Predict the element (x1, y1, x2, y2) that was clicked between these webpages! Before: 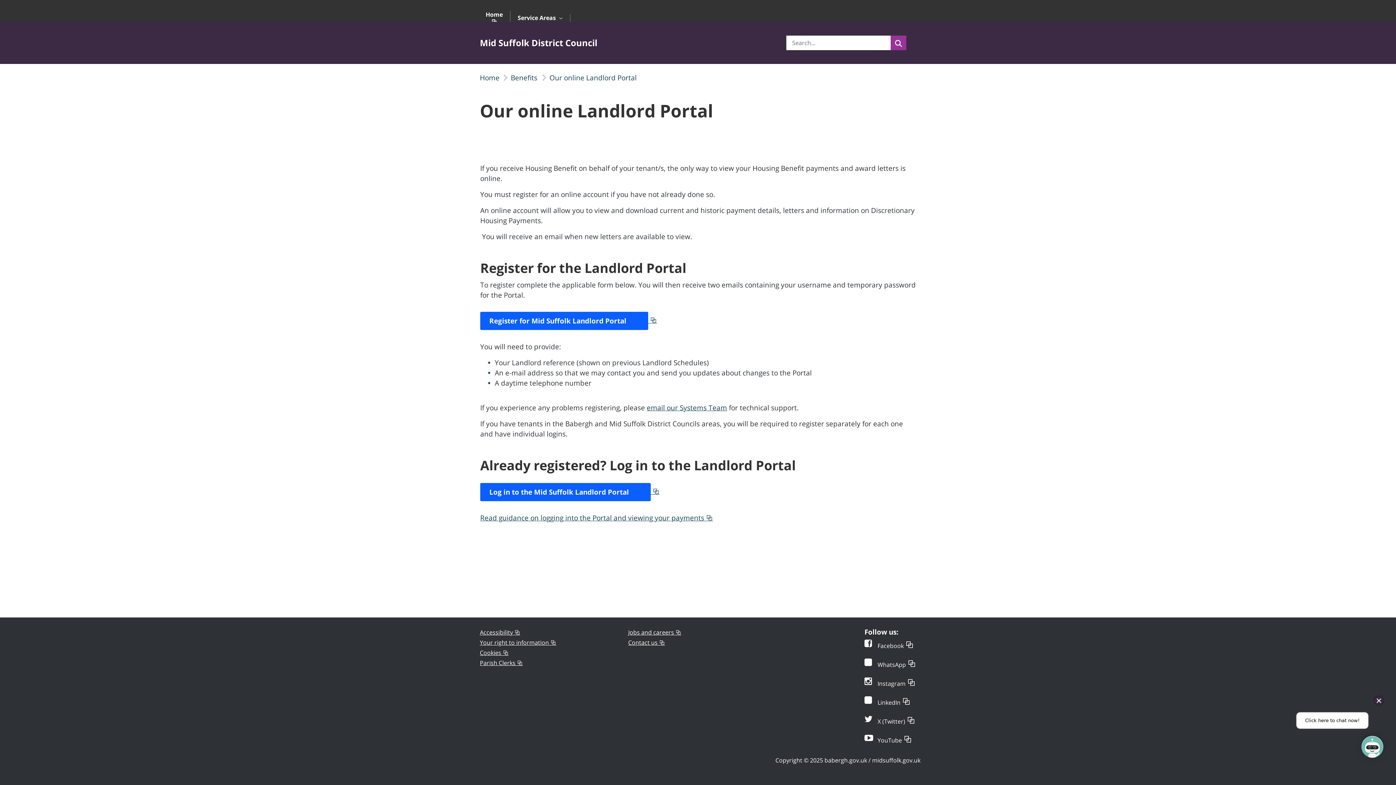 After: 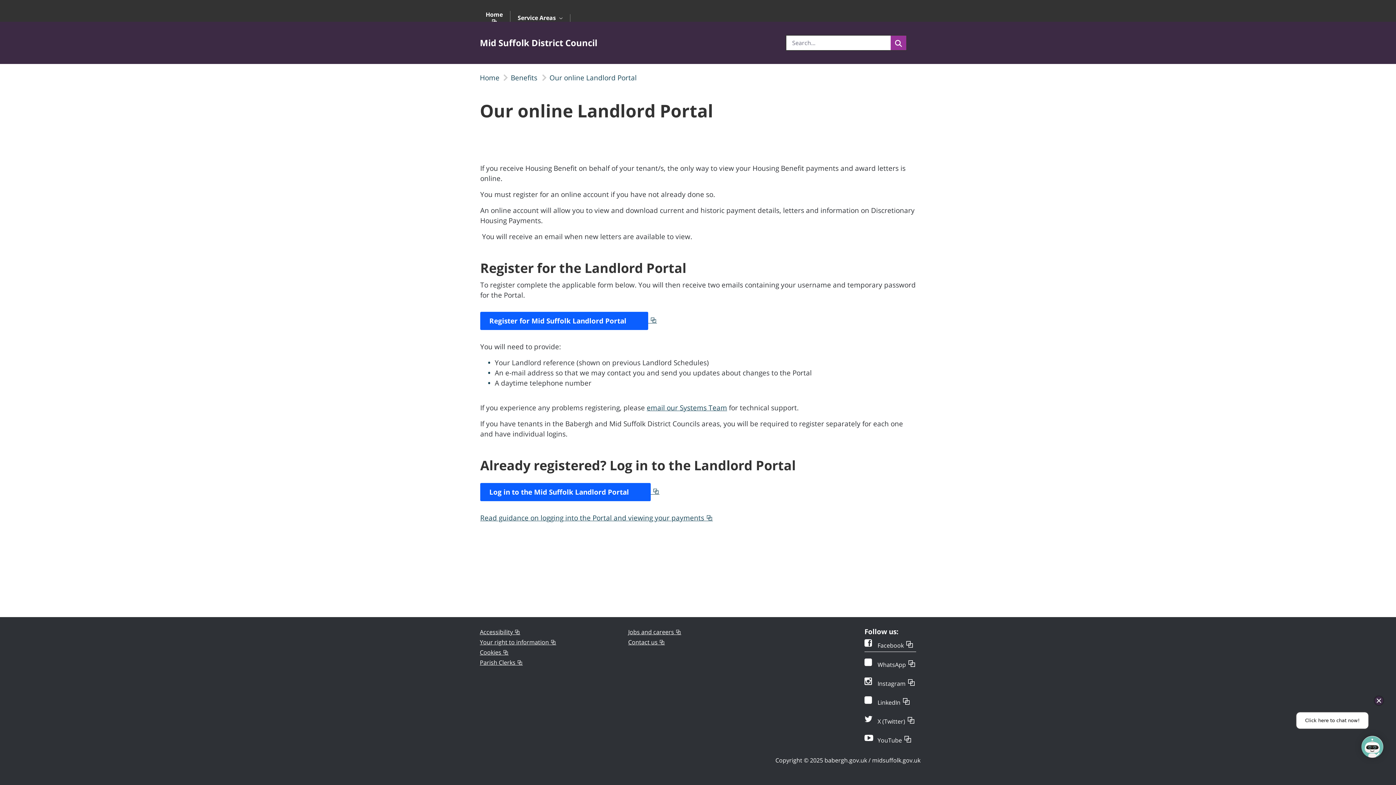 Action: label: 
															Facebook
														 – The link opens in a new tab bbox: (864, 640, 916, 652)